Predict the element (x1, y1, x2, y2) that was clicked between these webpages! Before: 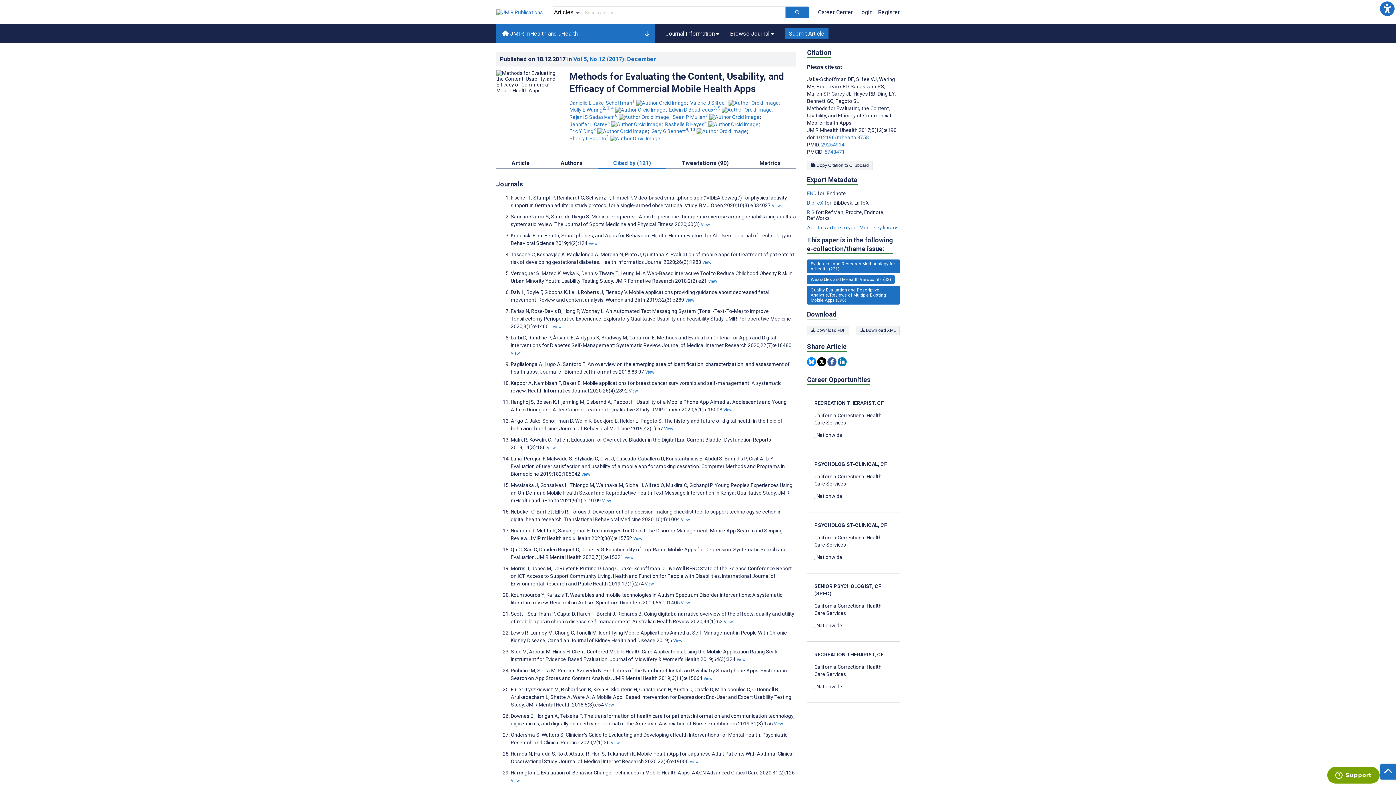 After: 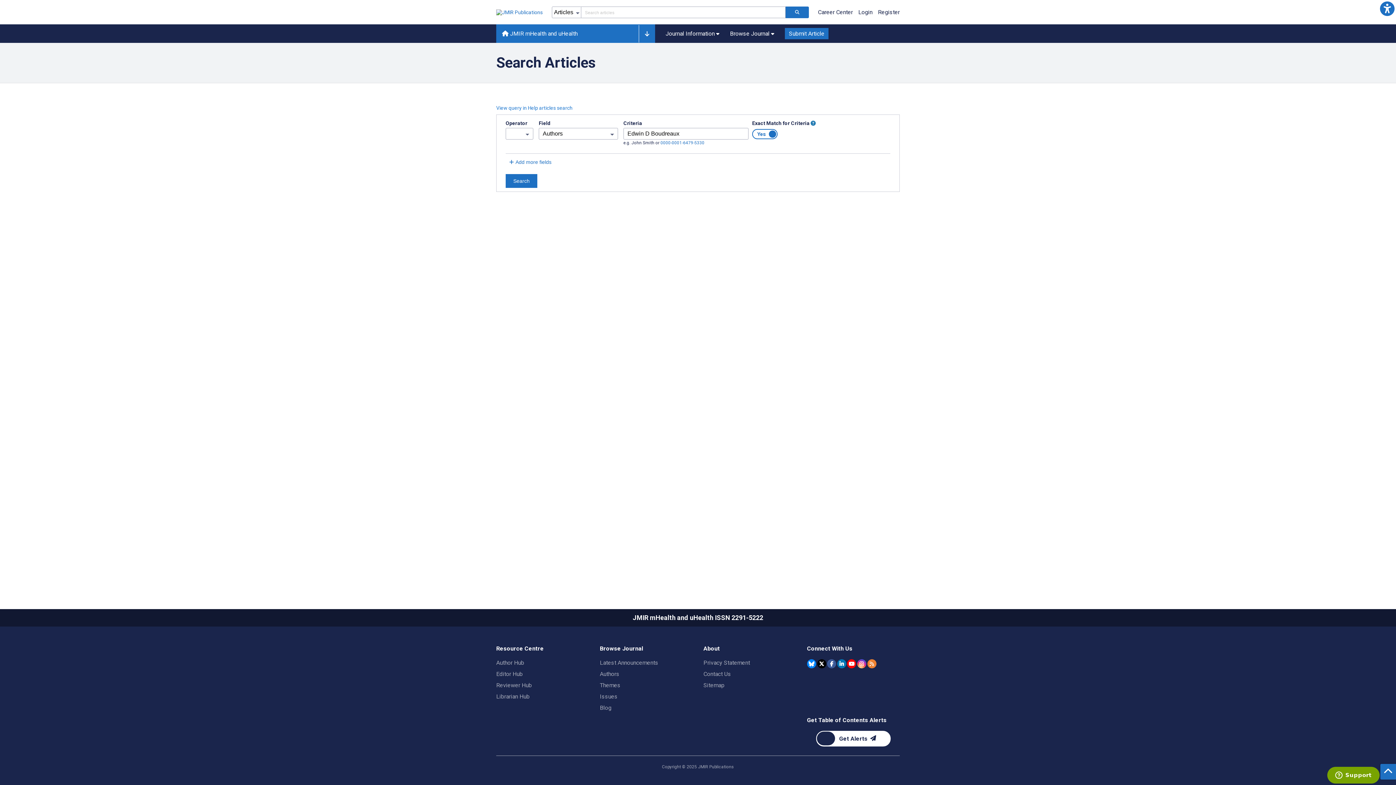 Action: bbox: (669, 107, 721, 112) label: Edwin D Boudreaux. Search more articles by this author.